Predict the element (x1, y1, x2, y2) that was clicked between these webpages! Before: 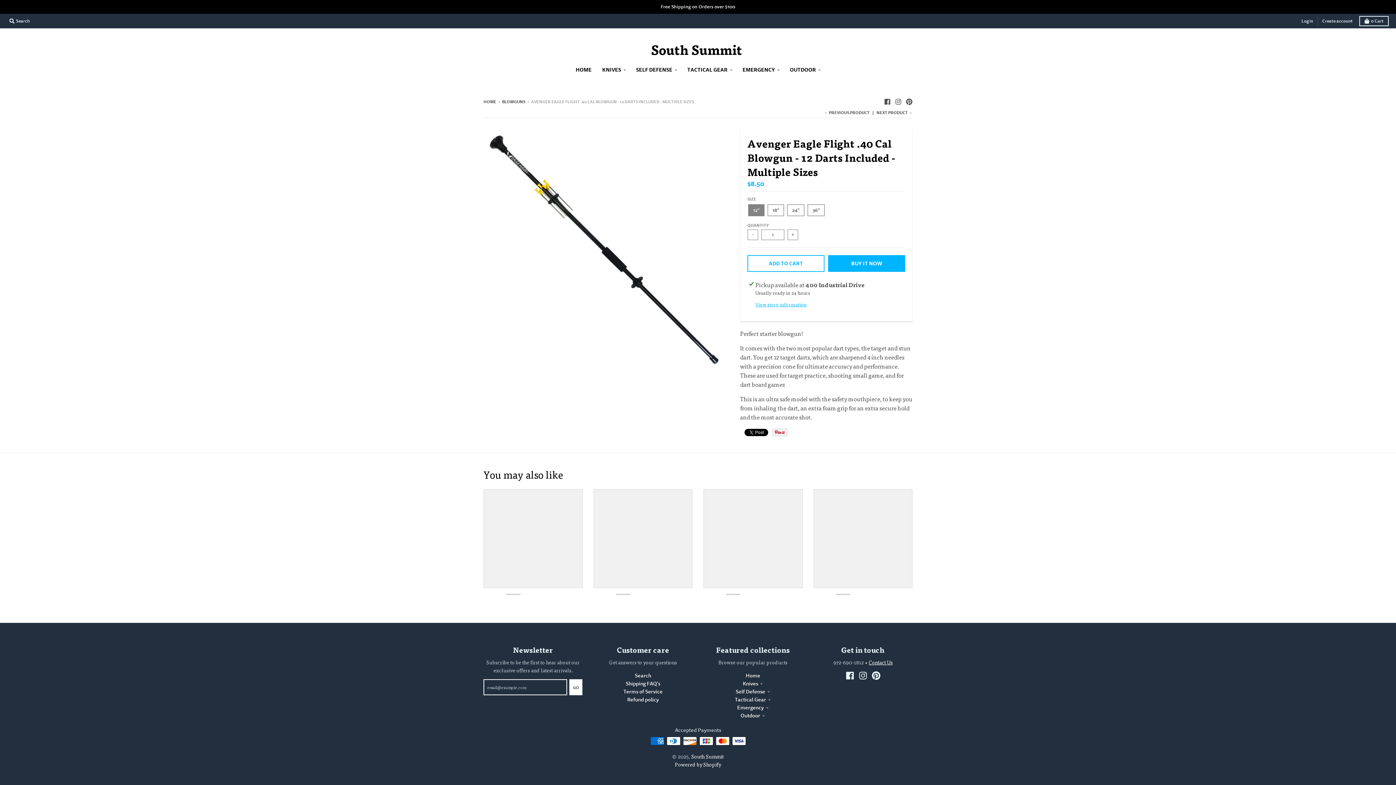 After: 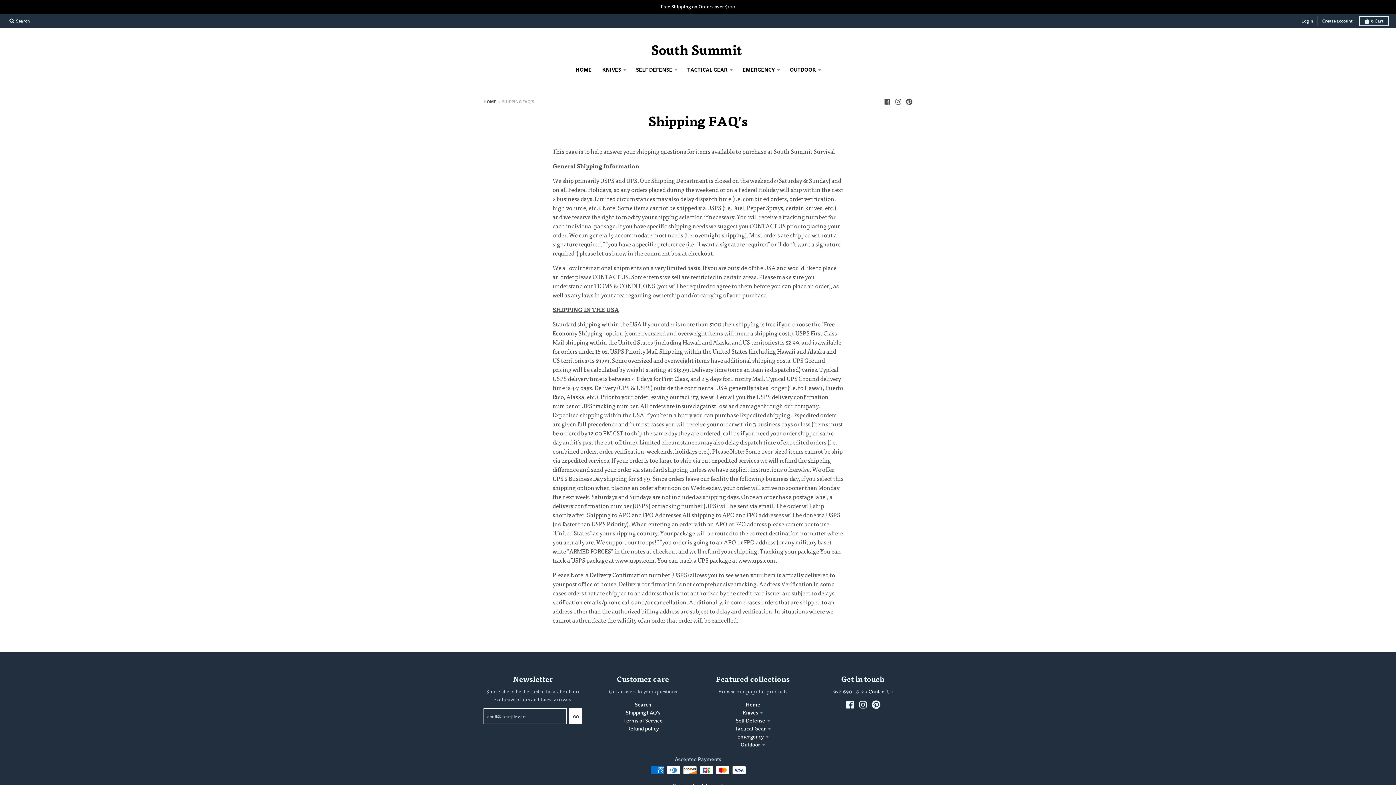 Action: label: Shipping FAQ's bbox: (625, 680, 660, 687)